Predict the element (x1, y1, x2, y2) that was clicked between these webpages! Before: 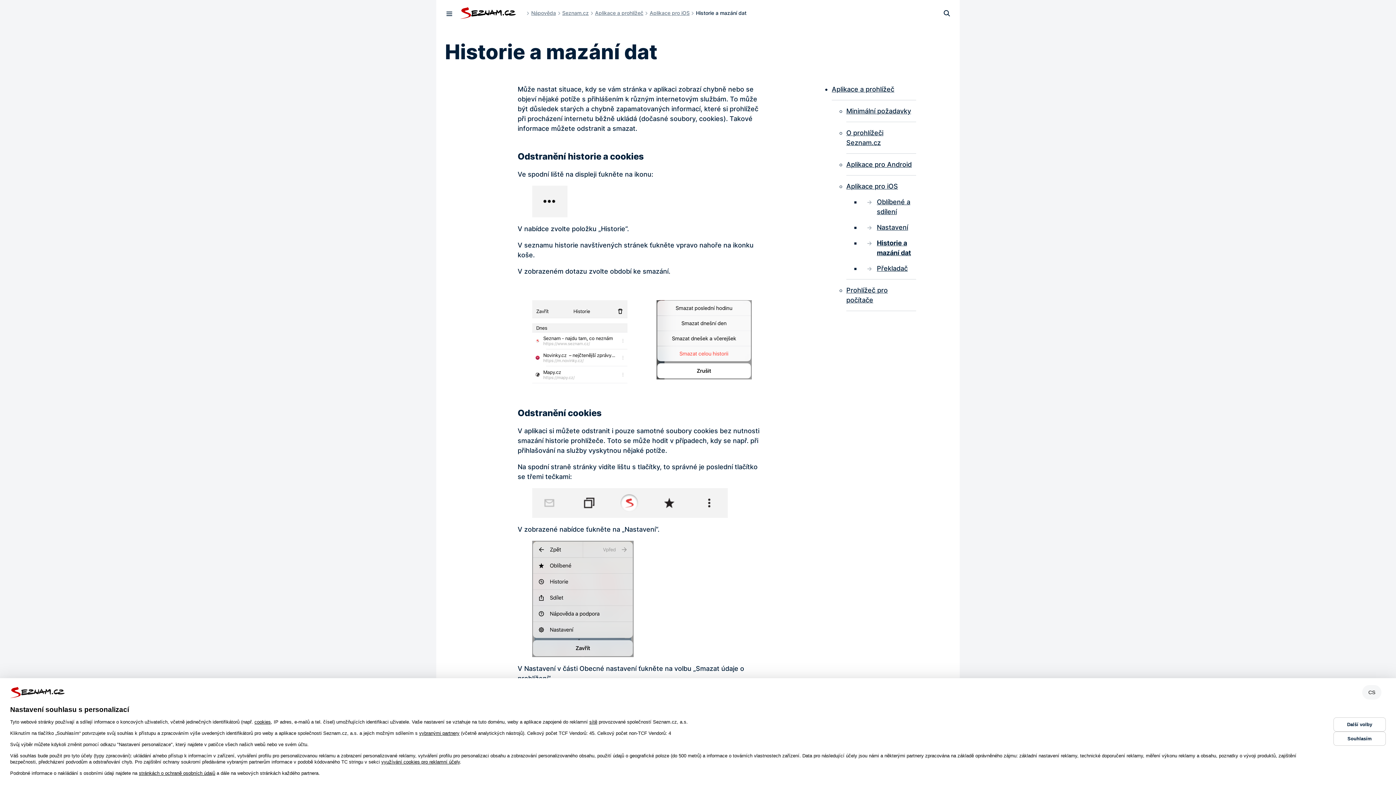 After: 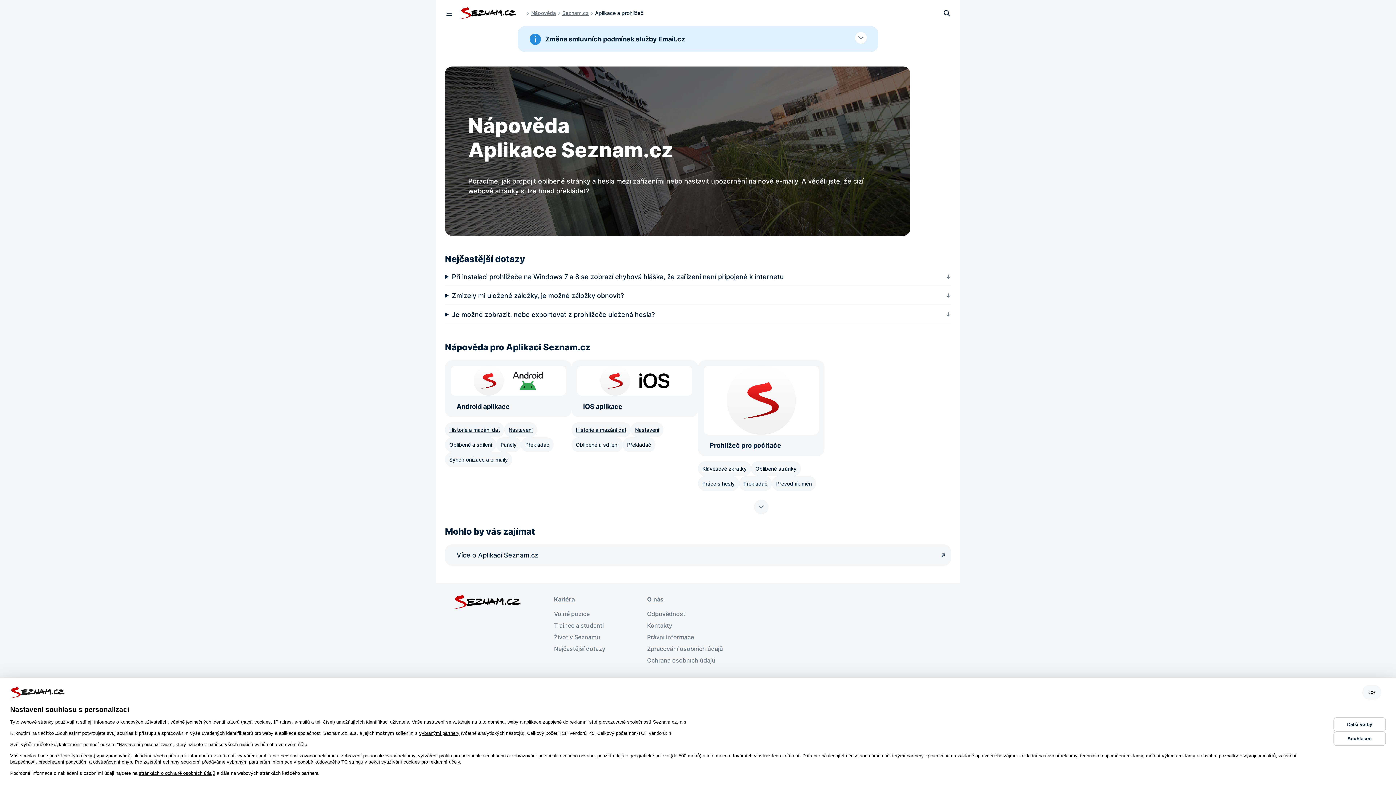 Action: label: Aplikace a prohlížeč bbox: (595, 9, 643, 16)